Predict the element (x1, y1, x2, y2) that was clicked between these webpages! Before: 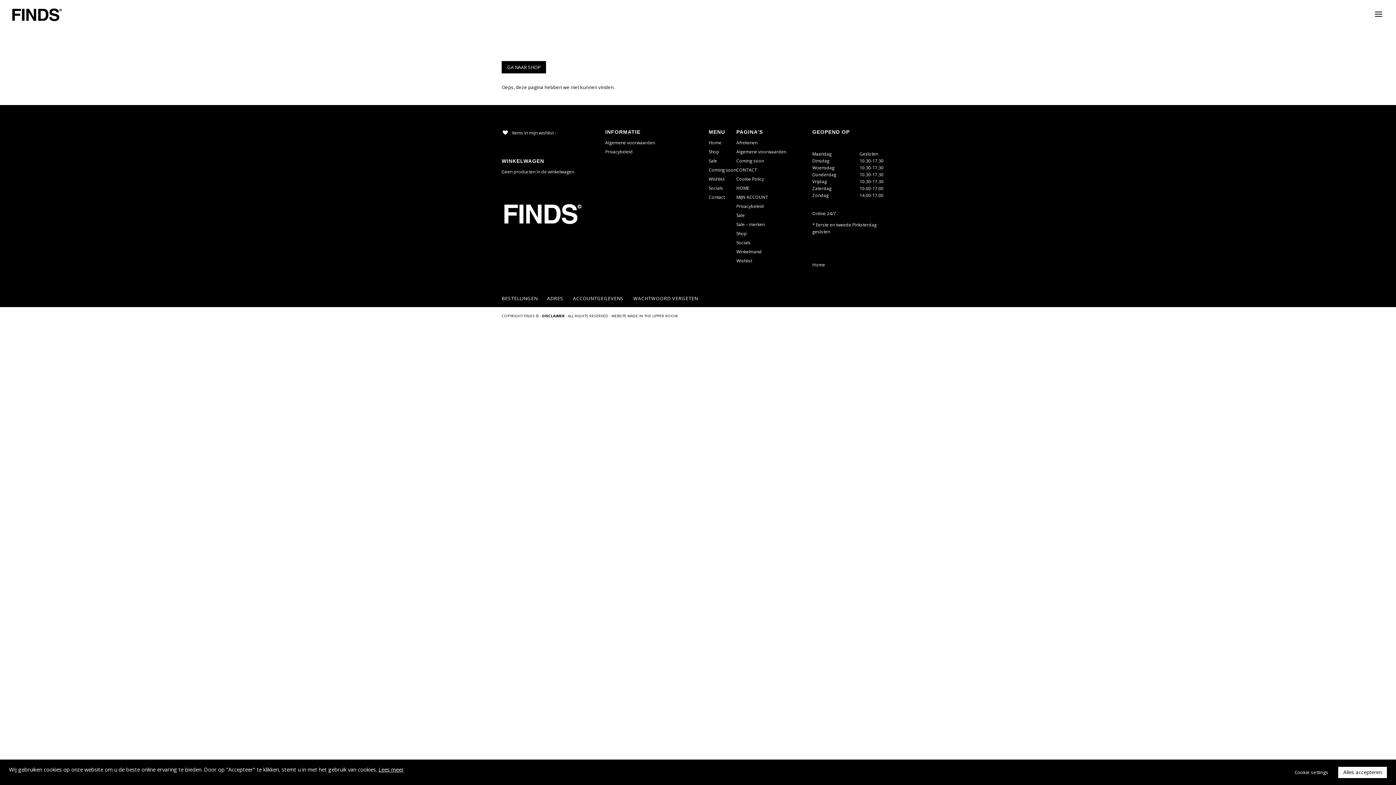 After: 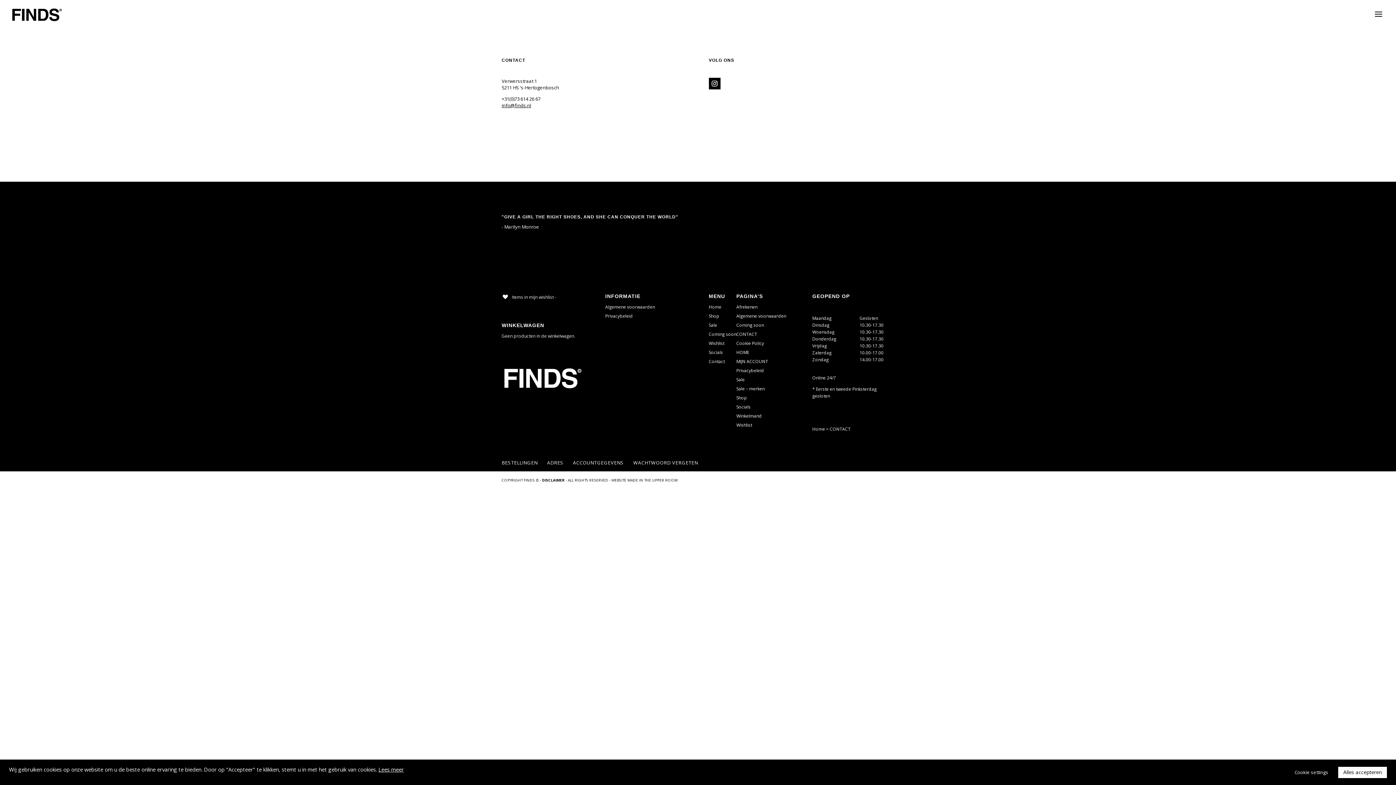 Action: label: Contact bbox: (708, 194, 724, 200)